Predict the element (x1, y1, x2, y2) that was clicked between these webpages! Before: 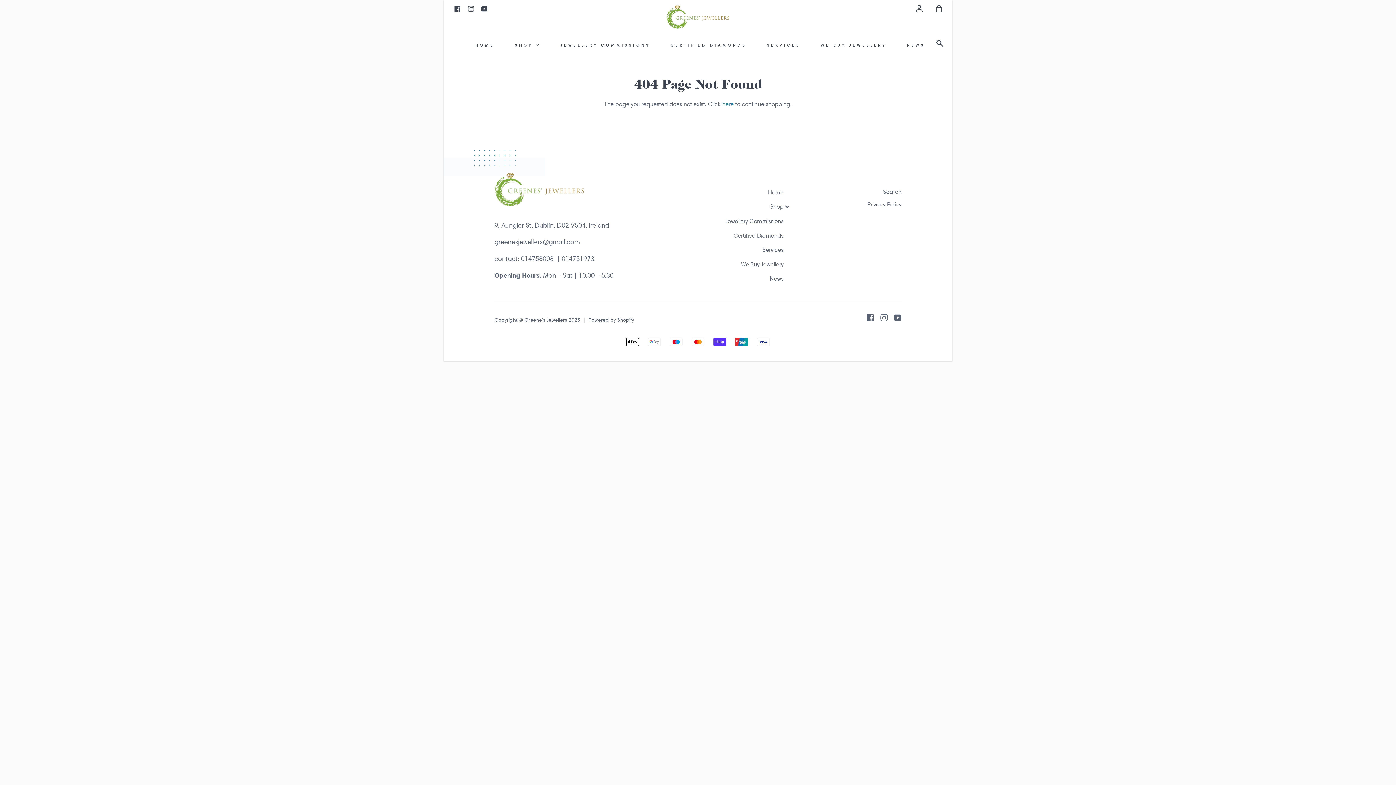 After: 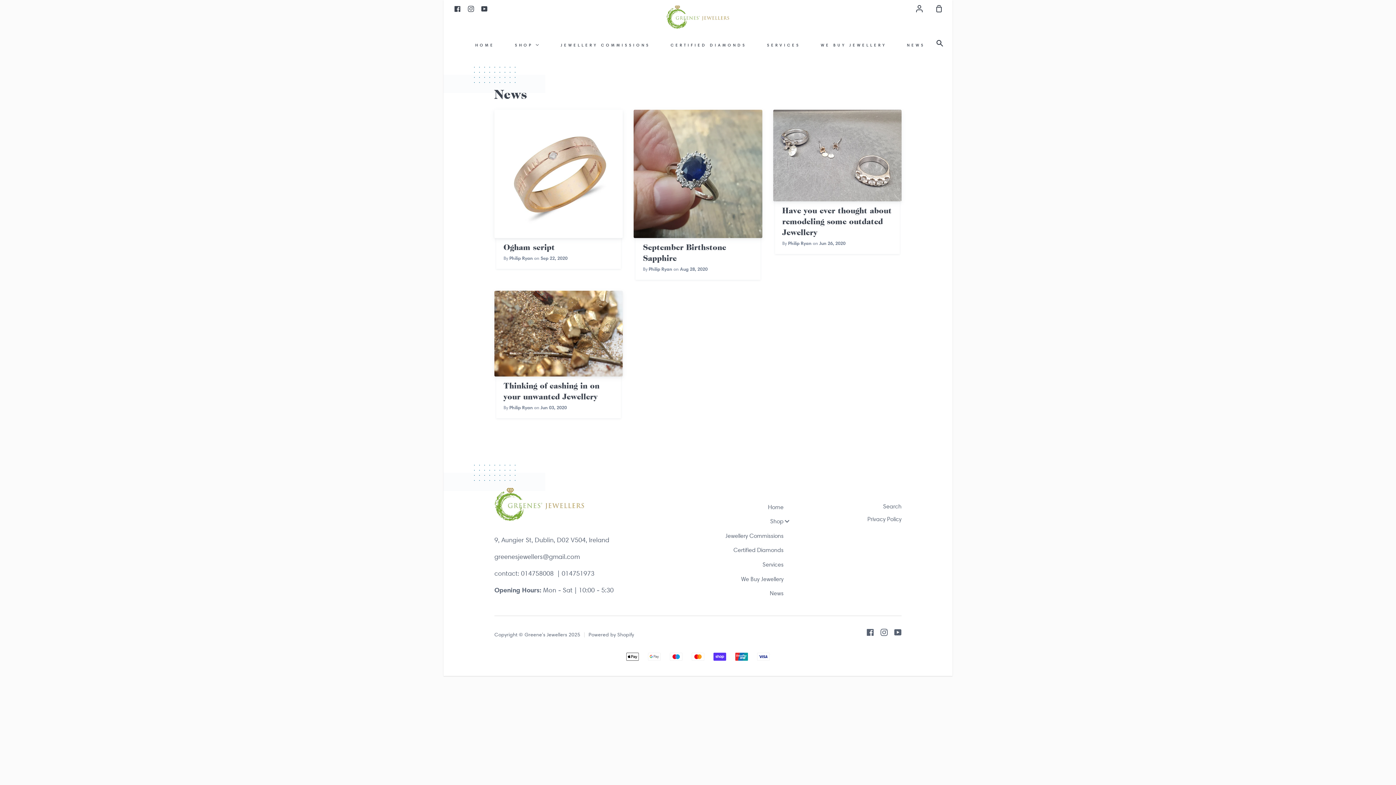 Action: bbox: (703, 273, 797, 284) label: News